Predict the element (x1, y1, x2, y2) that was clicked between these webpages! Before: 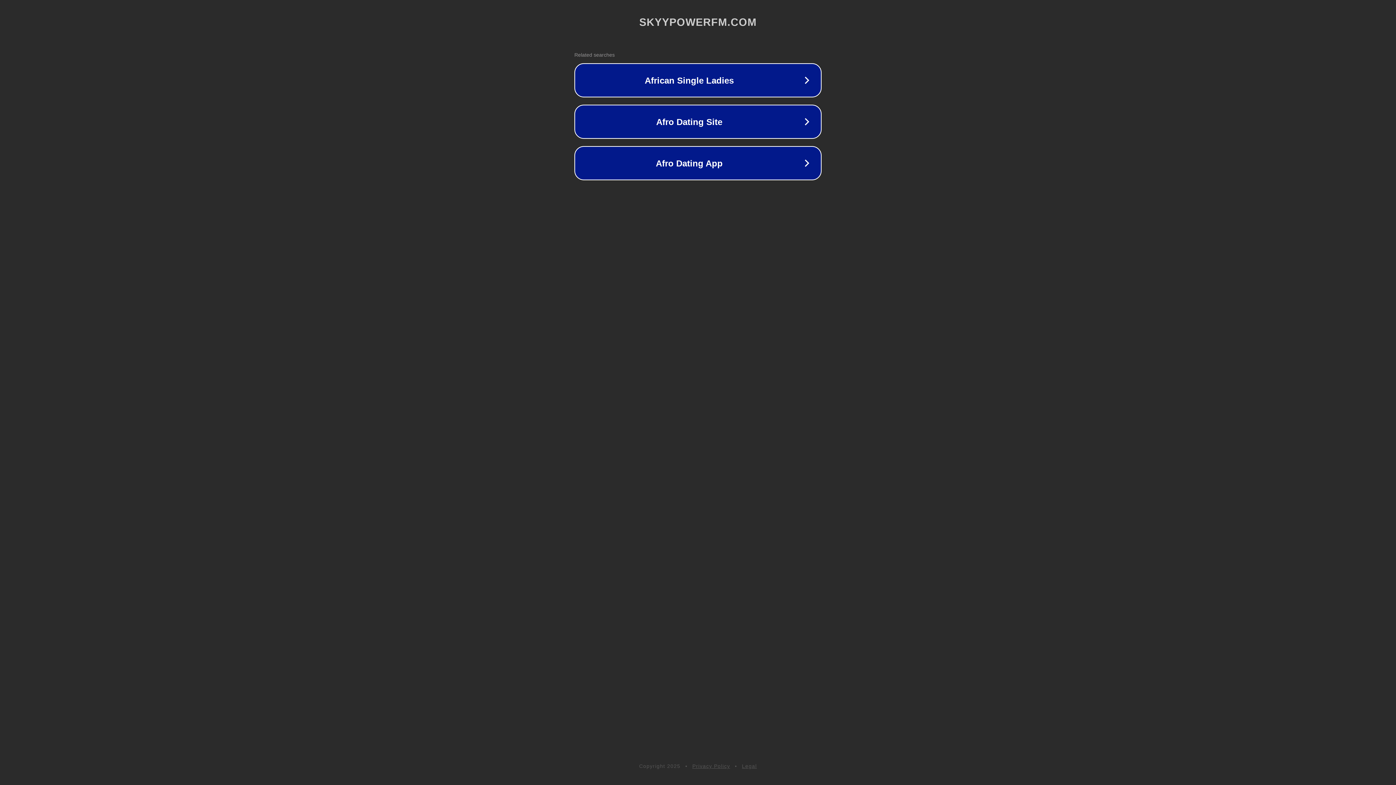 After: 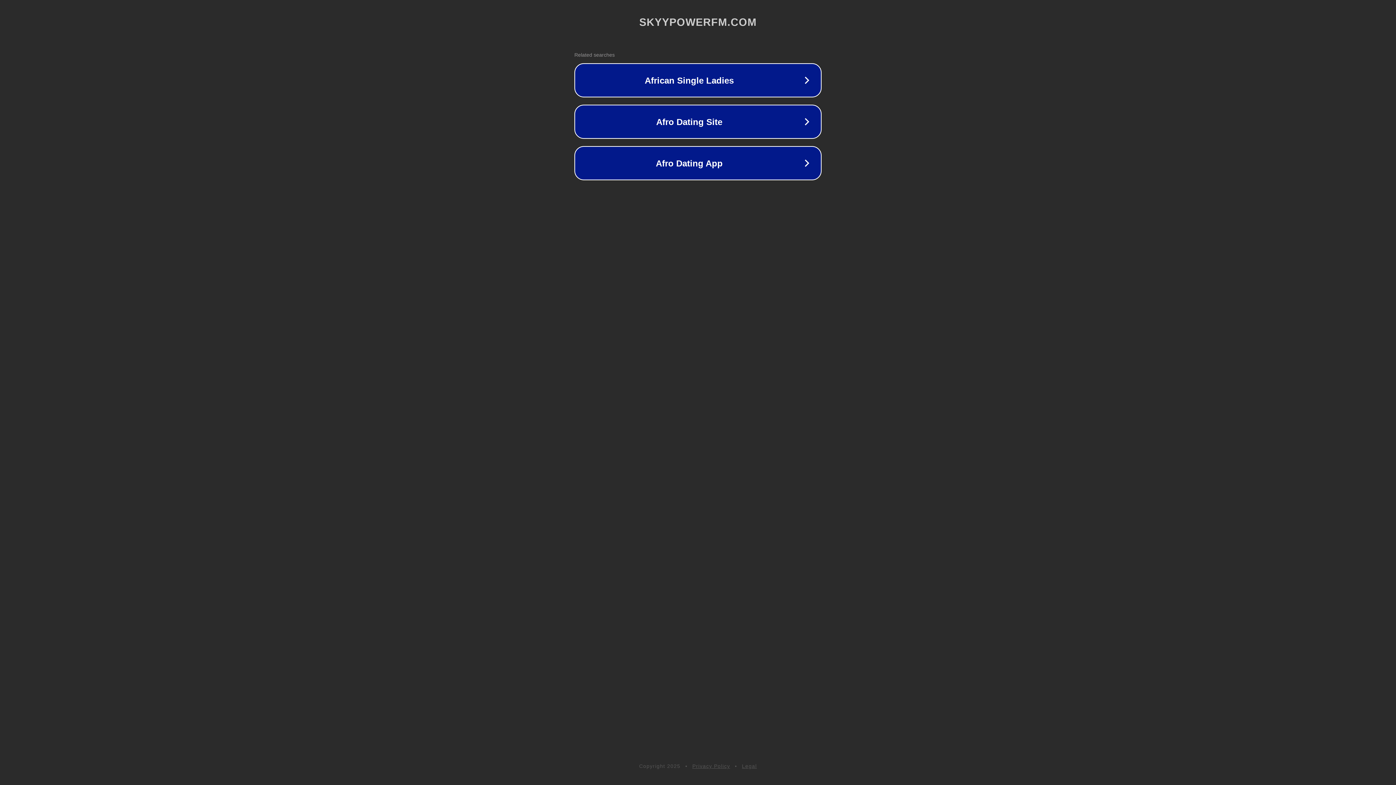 Action: bbox: (742, 763, 757, 769) label: Legal